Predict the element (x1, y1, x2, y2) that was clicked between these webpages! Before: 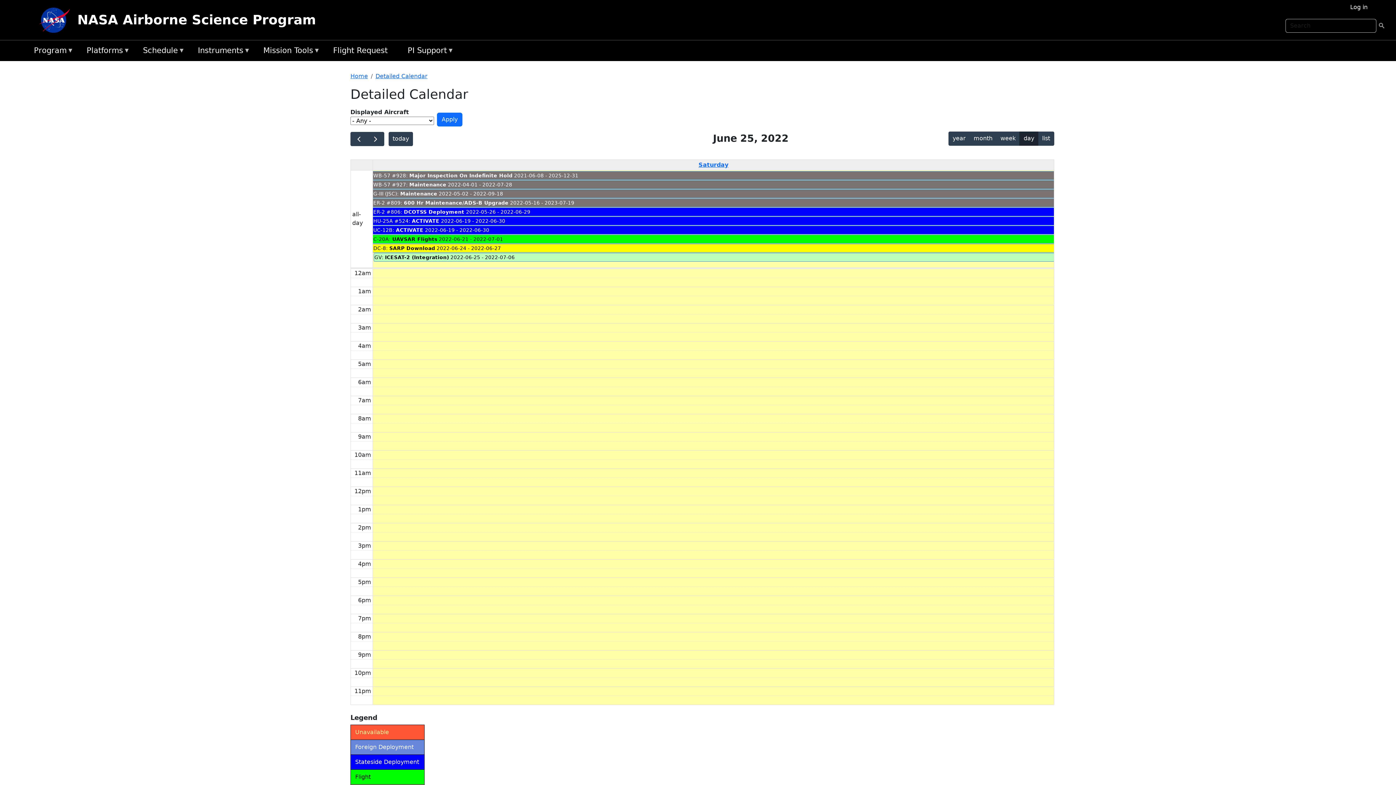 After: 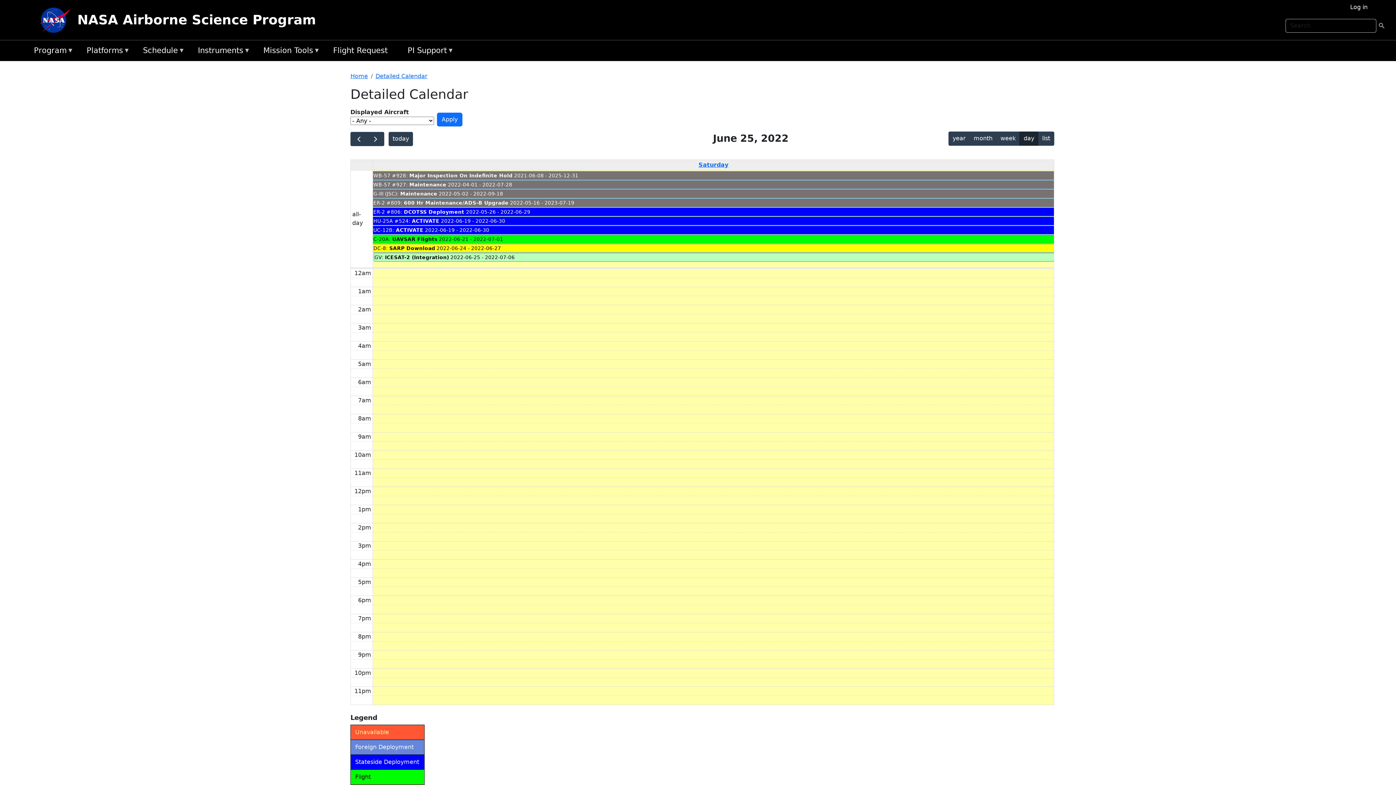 Action: bbox: (373, 180, 1054, 189) label: WB-57 #927: Maintenance 2022-04-01 - 2022-07-28